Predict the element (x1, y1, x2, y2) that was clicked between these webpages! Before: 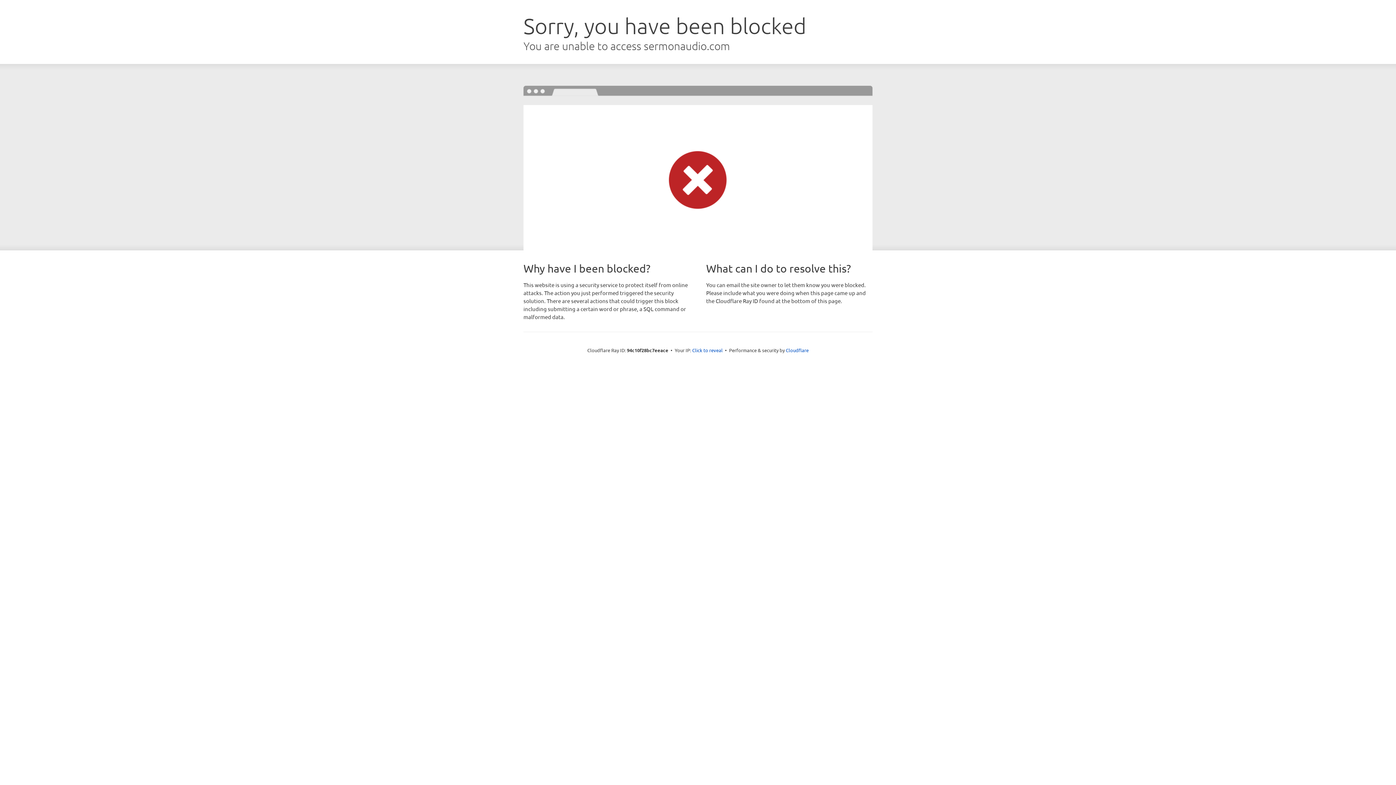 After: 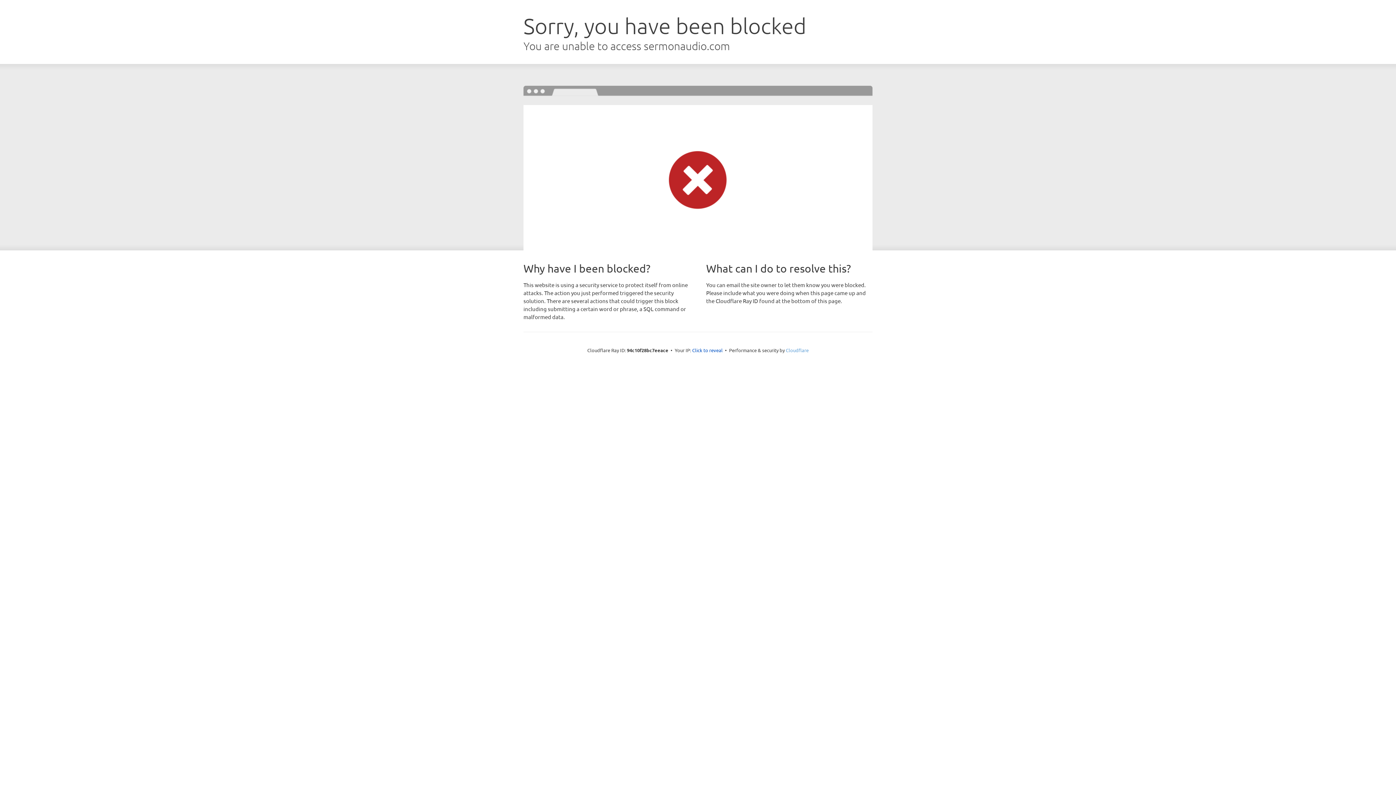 Action: label: Cloudflare bbox: (786, 347, 808, 353)